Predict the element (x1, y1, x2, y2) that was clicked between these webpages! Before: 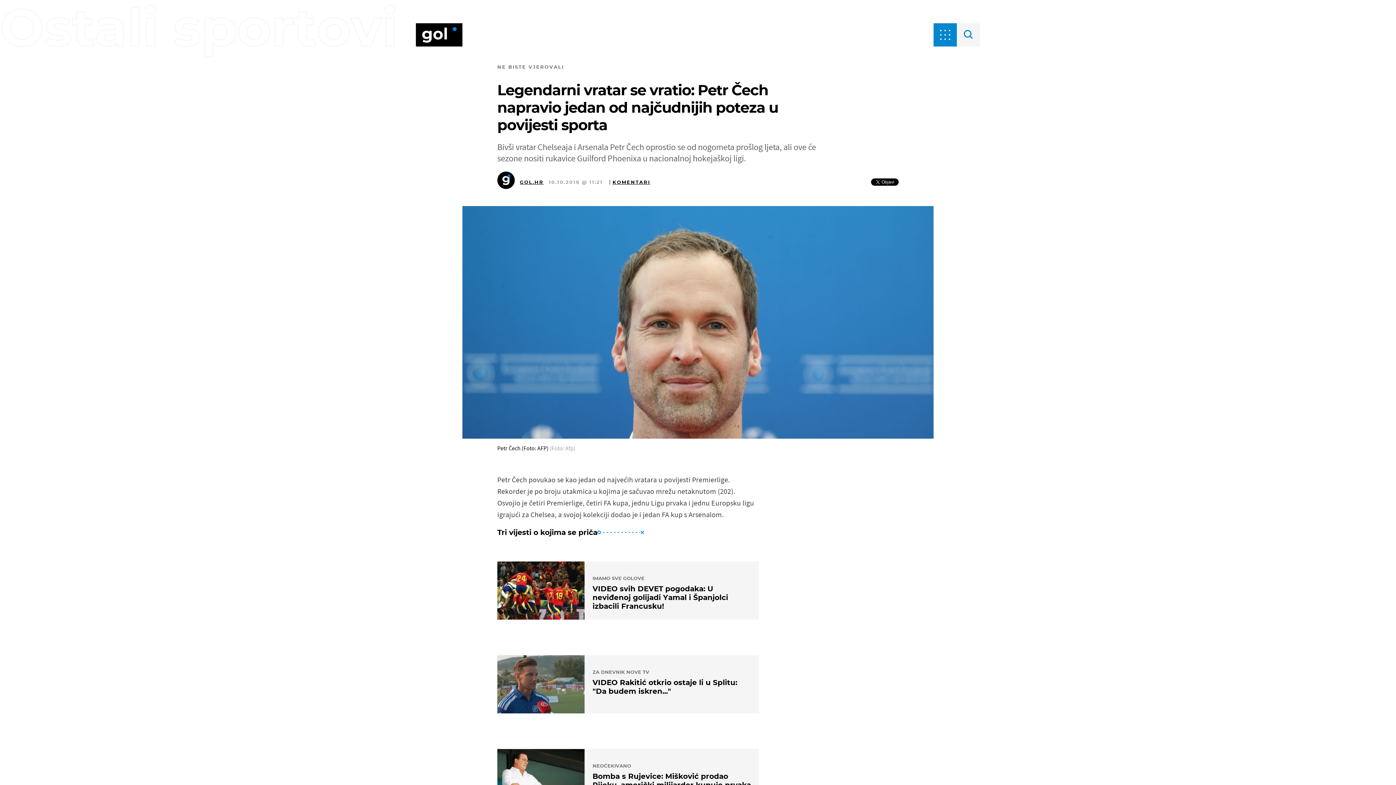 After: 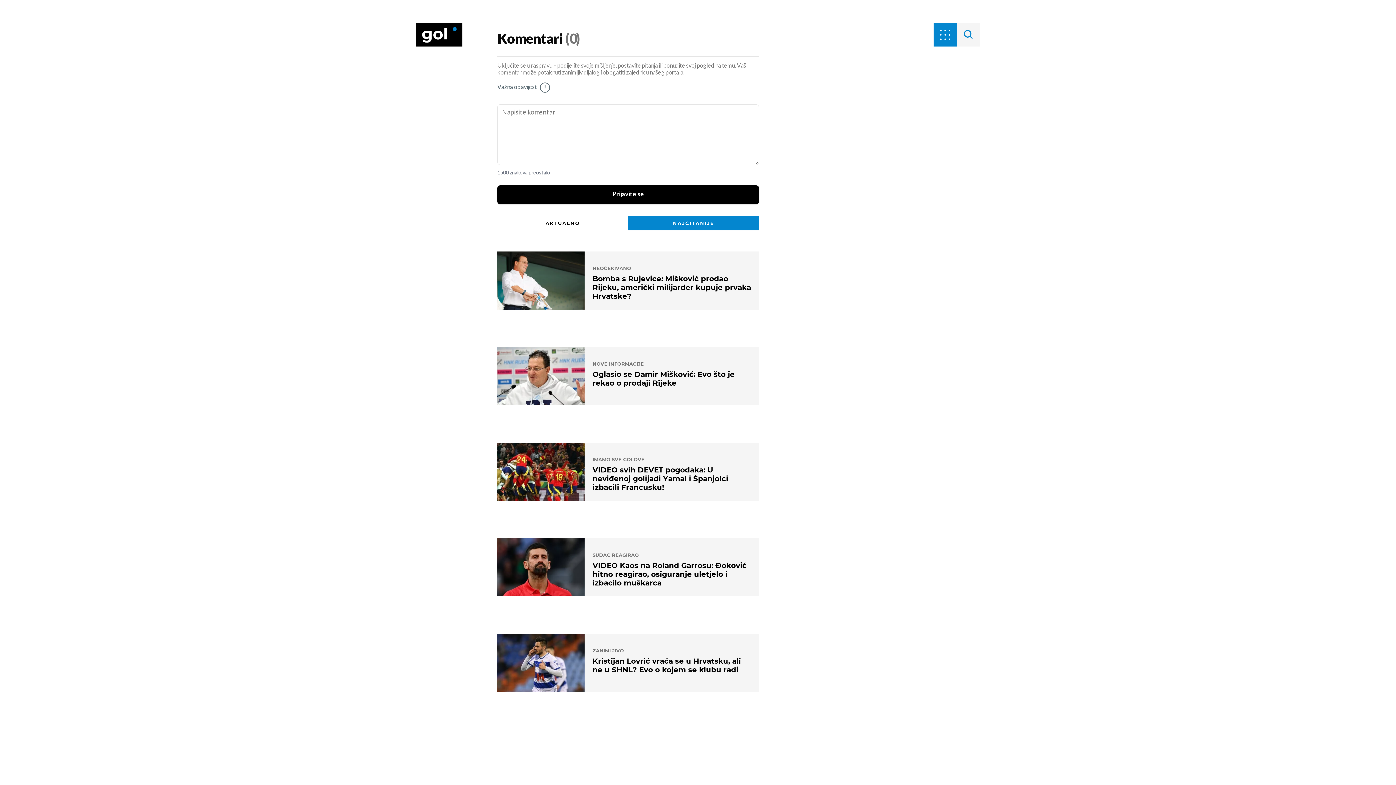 Action: label: KOMENTARI bbox: (609, 179, 650, 184)